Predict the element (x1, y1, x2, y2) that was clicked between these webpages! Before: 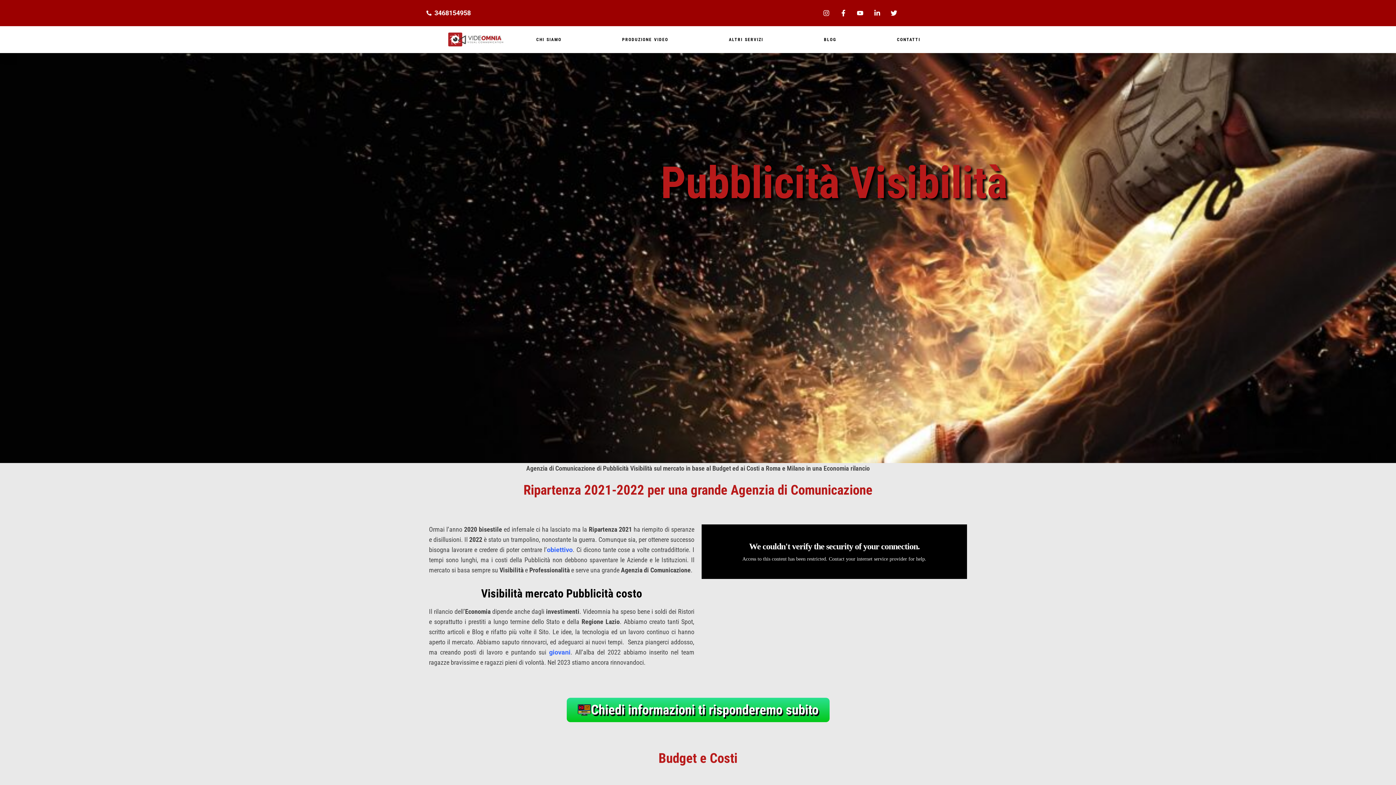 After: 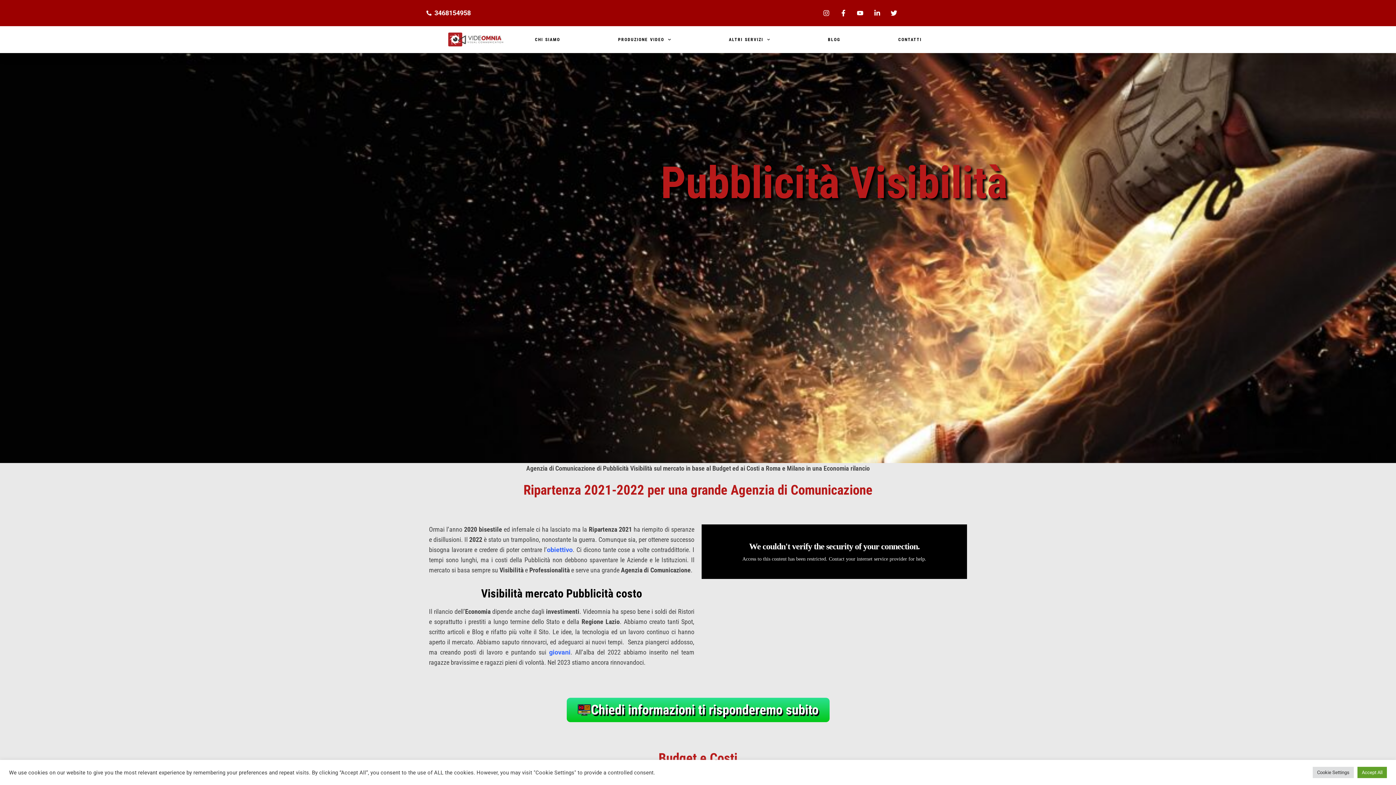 Action: bbox: (426, 8, 752, 18) label: 3468154958